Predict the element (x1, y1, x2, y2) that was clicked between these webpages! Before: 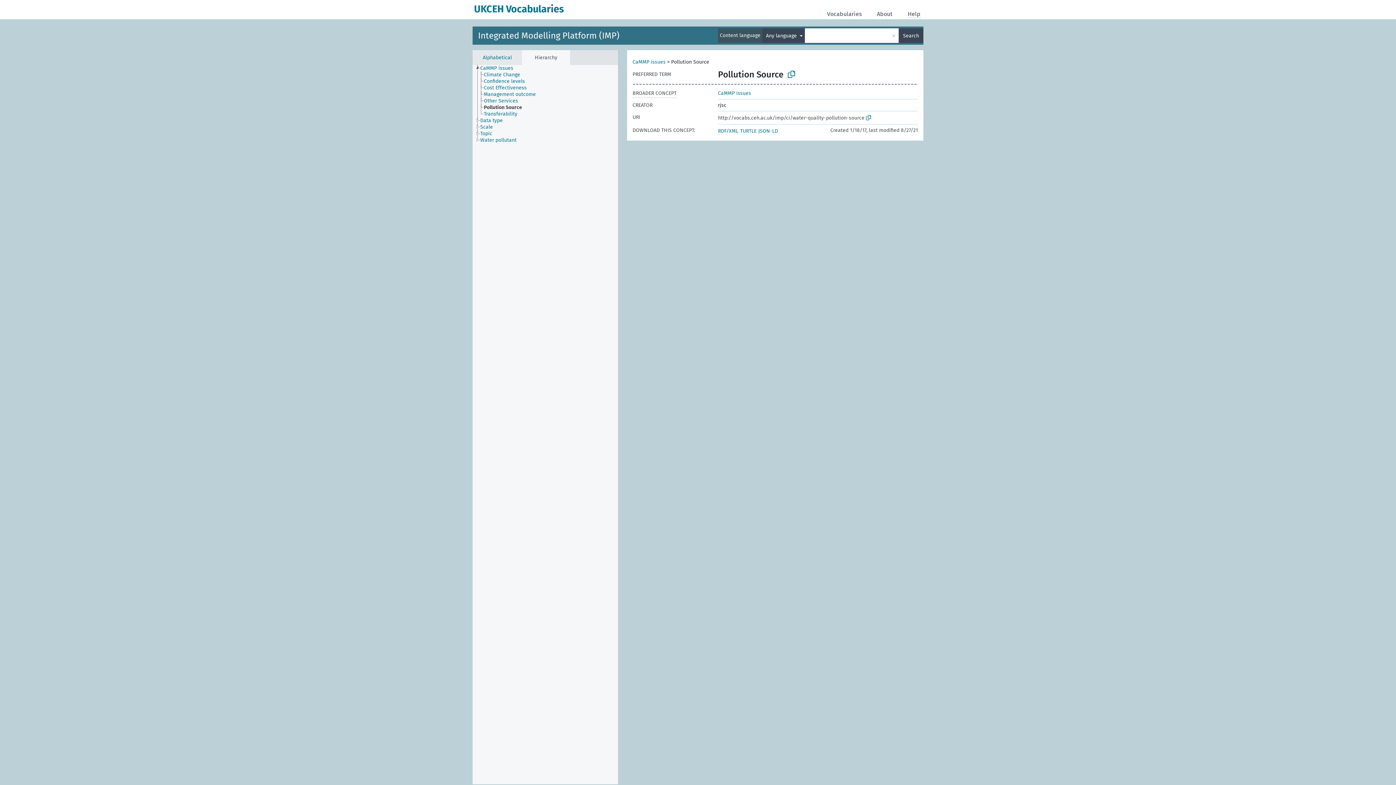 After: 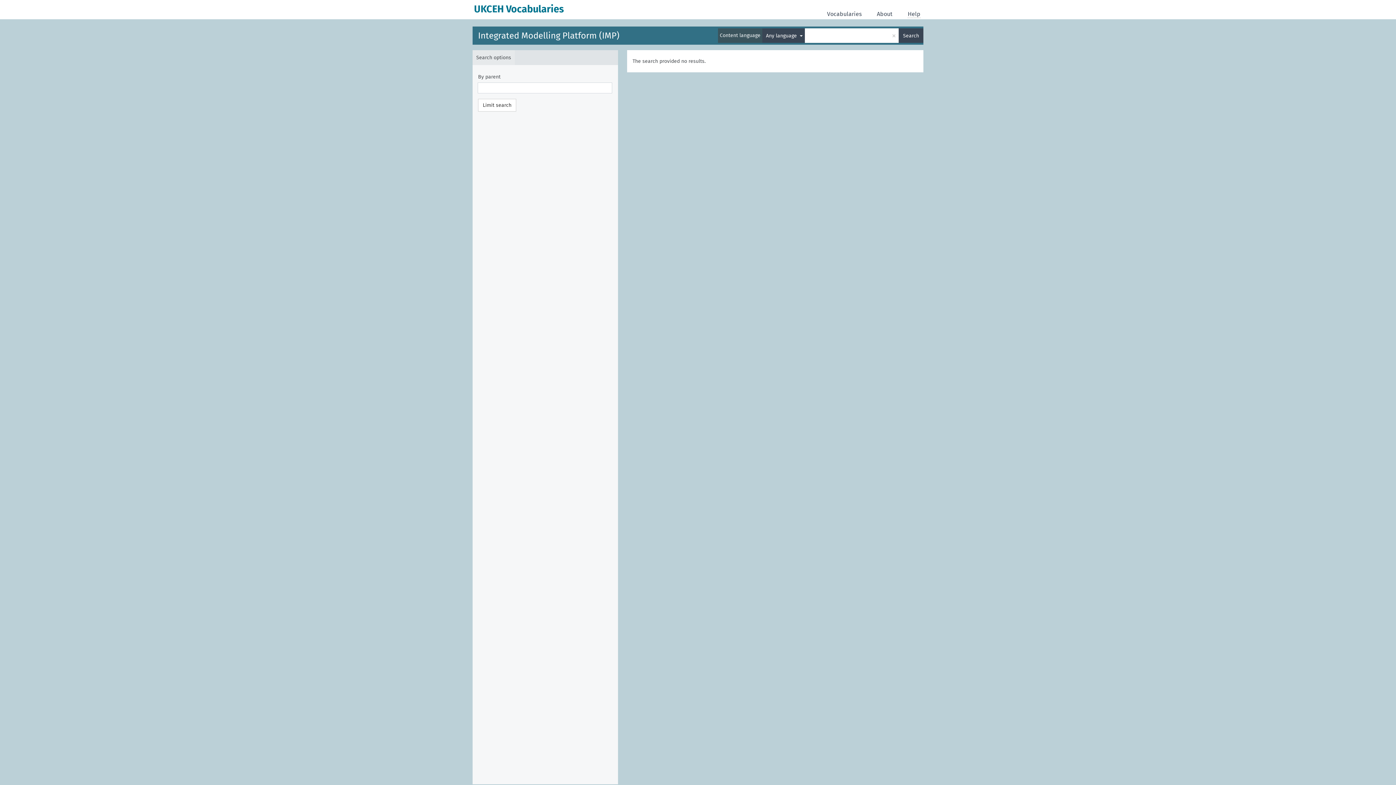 Action: bbox: (898, 28, 923, 42) label: Search